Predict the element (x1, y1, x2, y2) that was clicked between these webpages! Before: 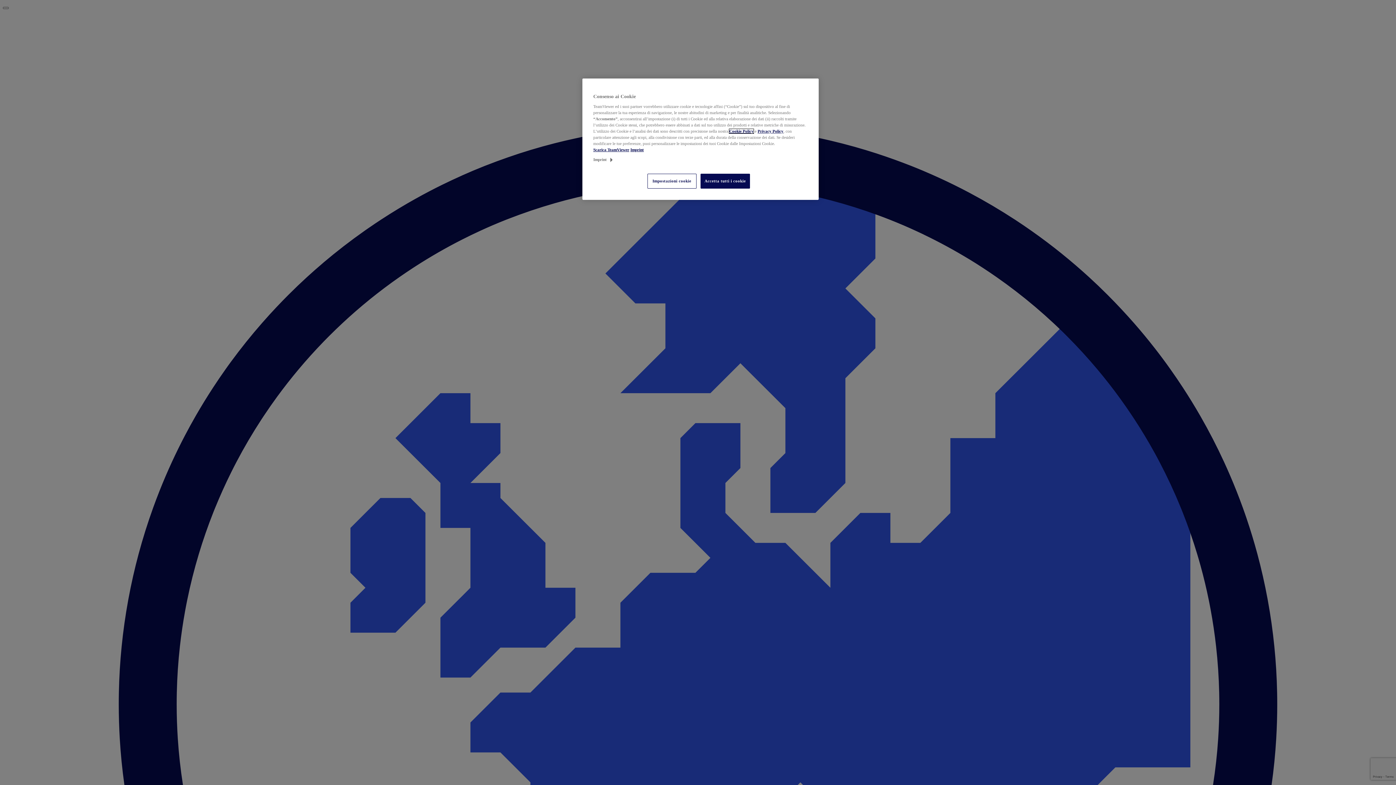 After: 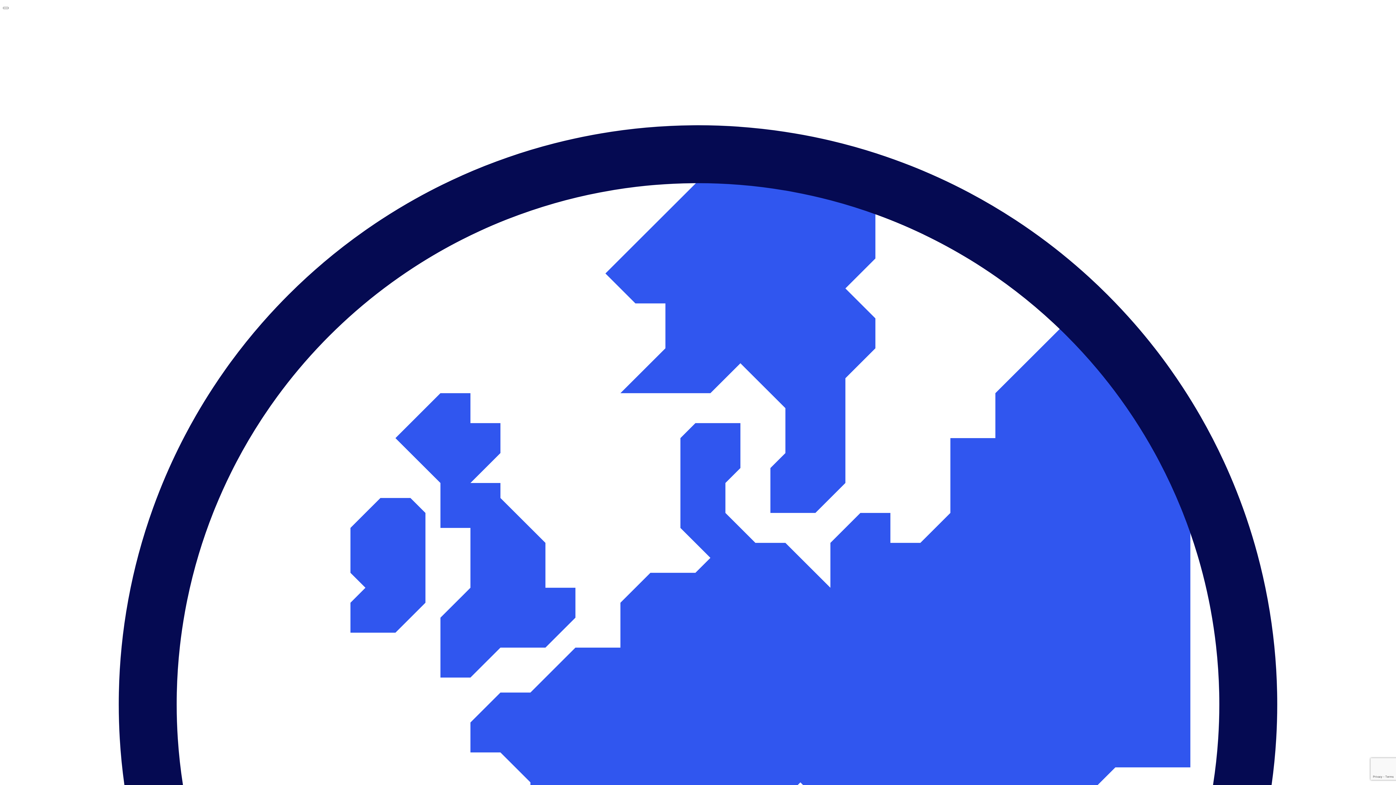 Action: bbox: (729, 129, 753, 133) label: Cookie Policy